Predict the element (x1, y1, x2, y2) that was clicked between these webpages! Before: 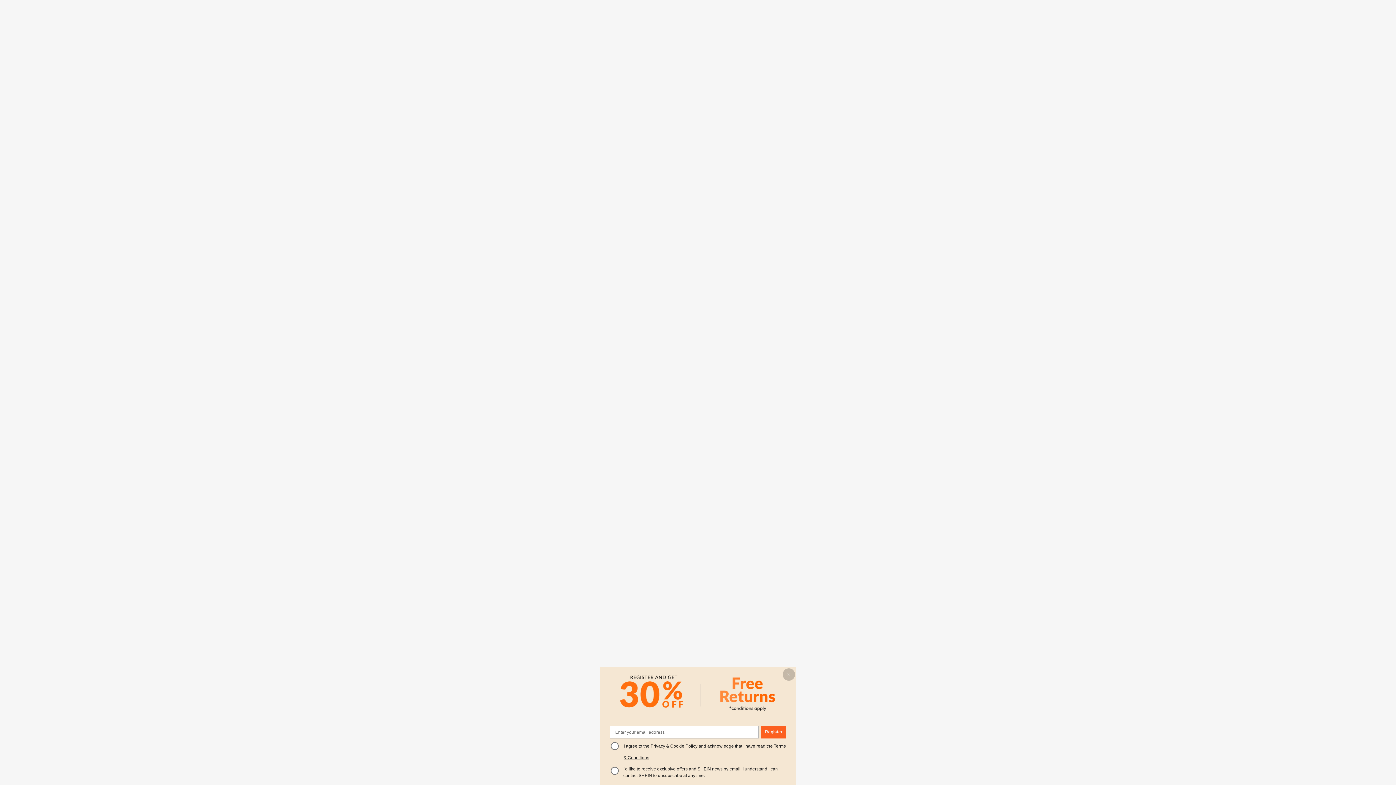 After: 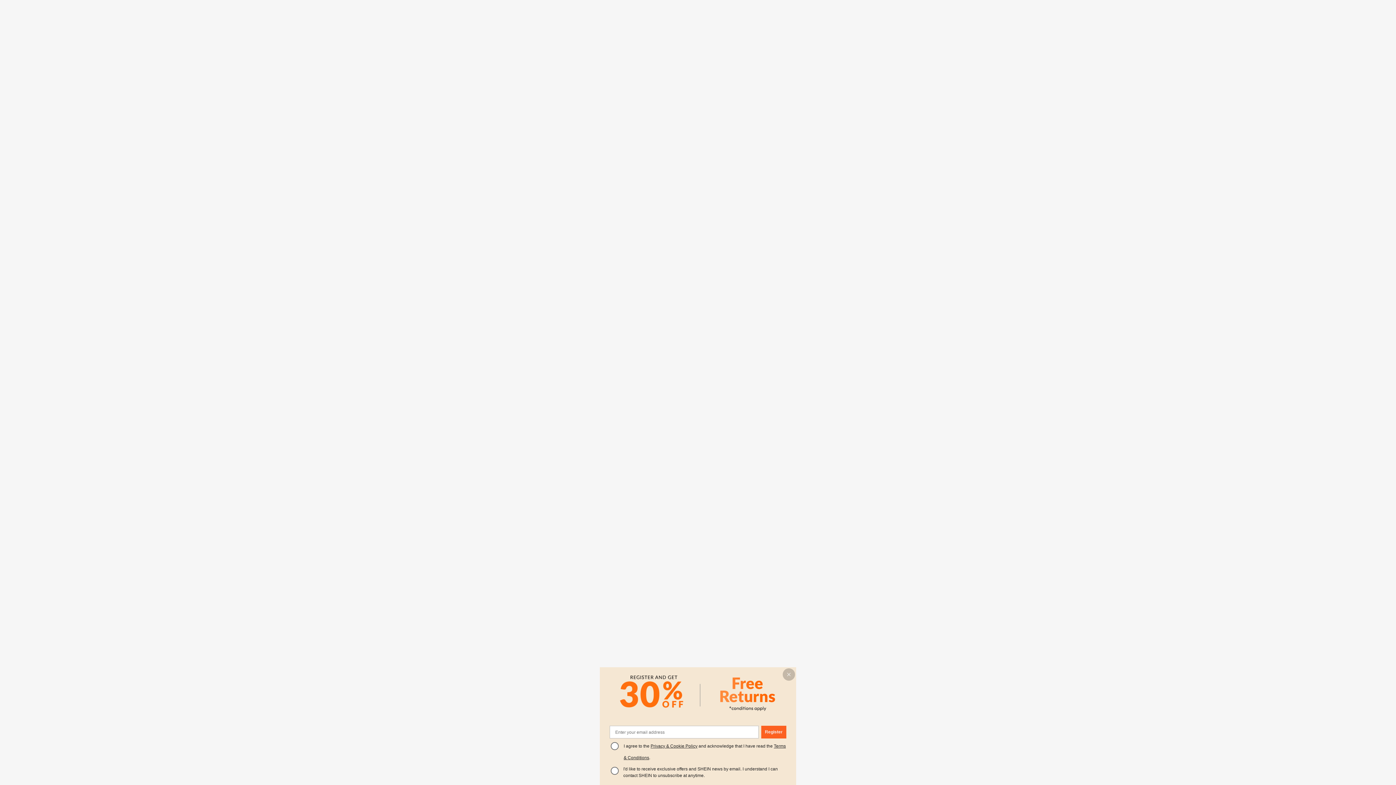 Action: label: Privacy & Cookie Policy bbox: (650, 744, 697, 749)